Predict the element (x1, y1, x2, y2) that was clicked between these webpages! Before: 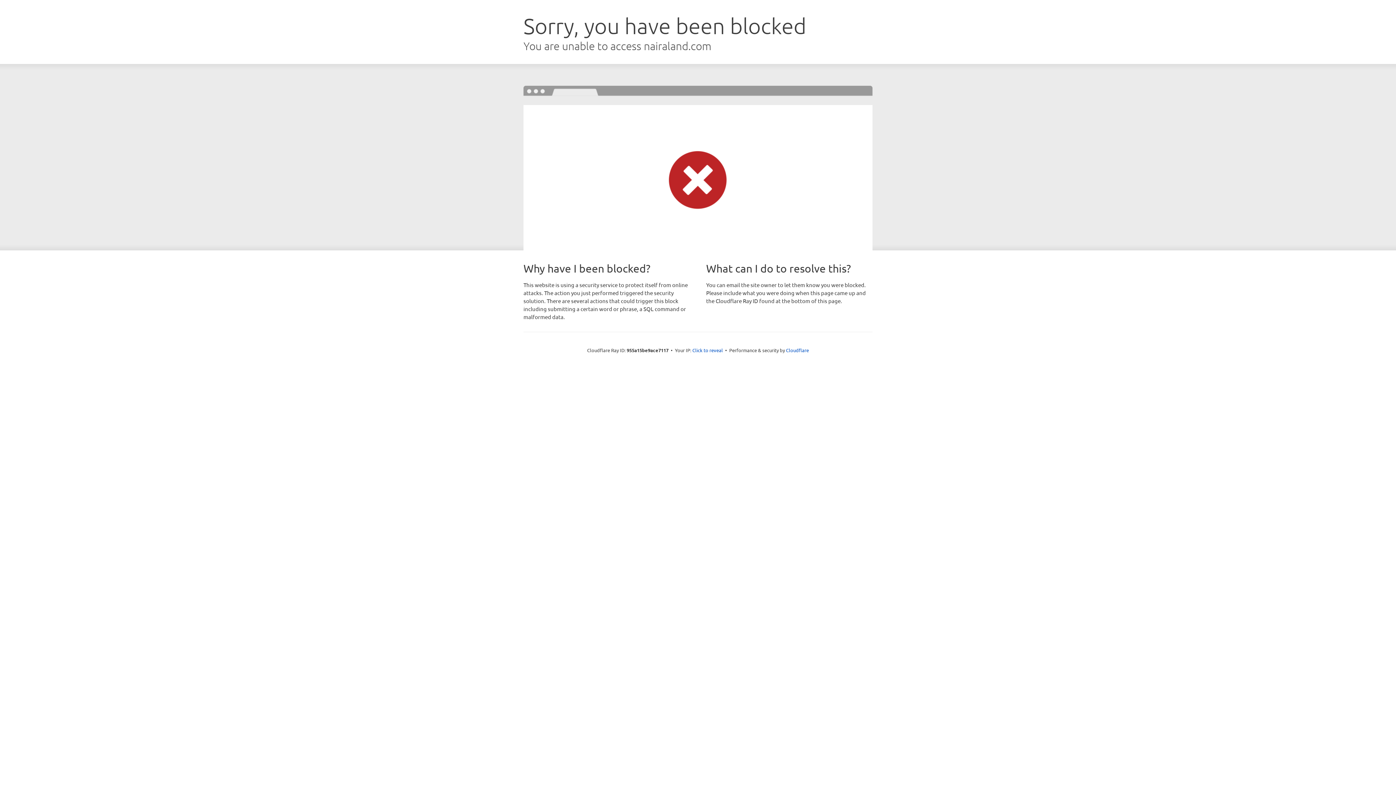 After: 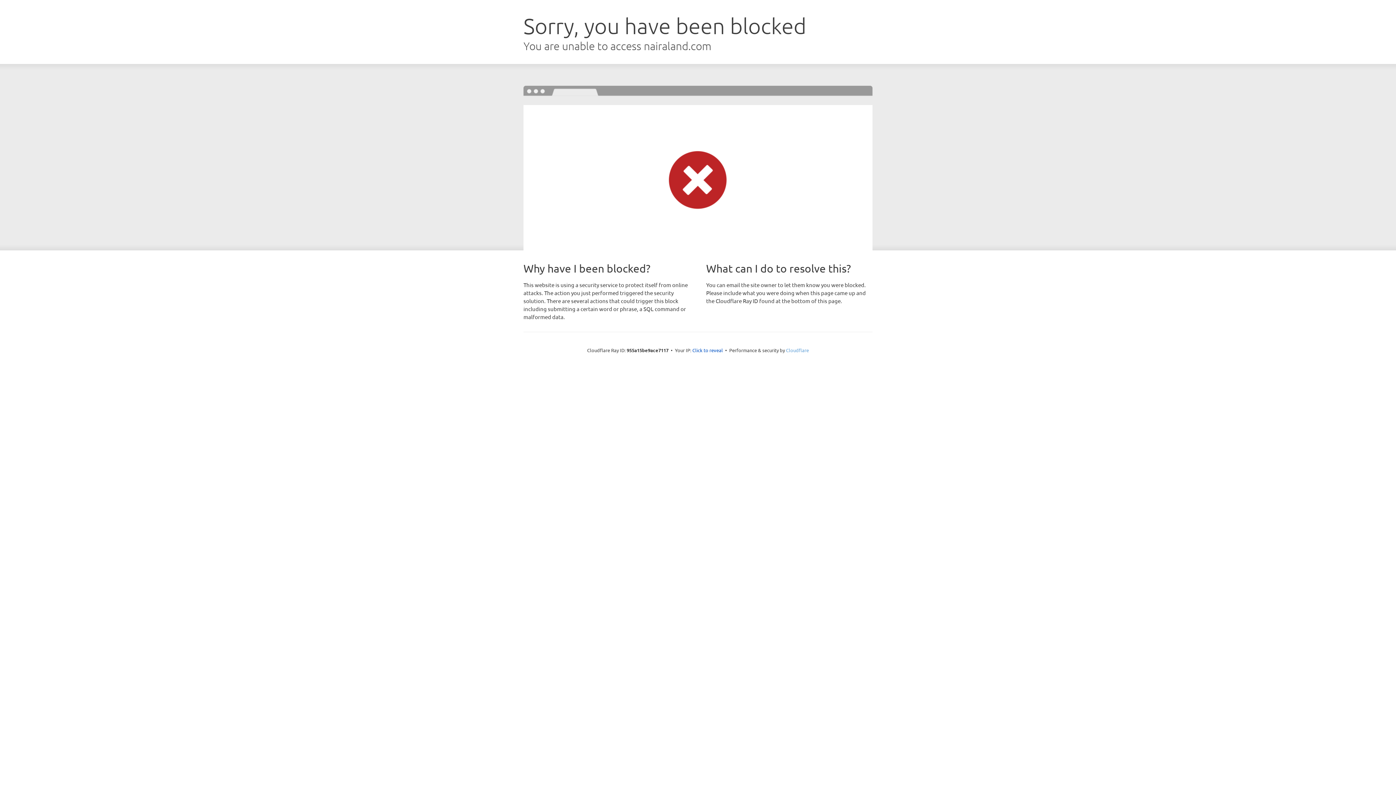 Action: bbox: (786, 347, 809, 353) label: Cloudflare